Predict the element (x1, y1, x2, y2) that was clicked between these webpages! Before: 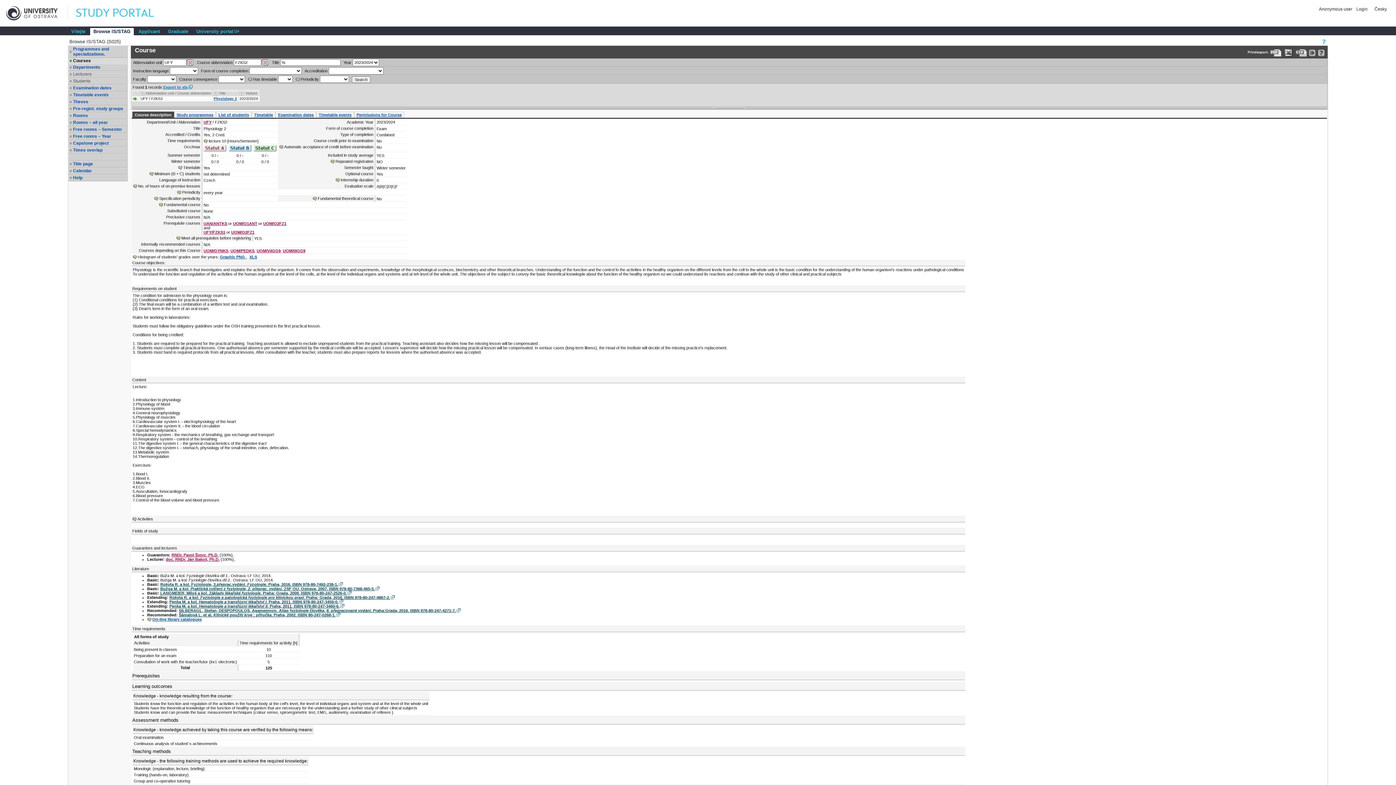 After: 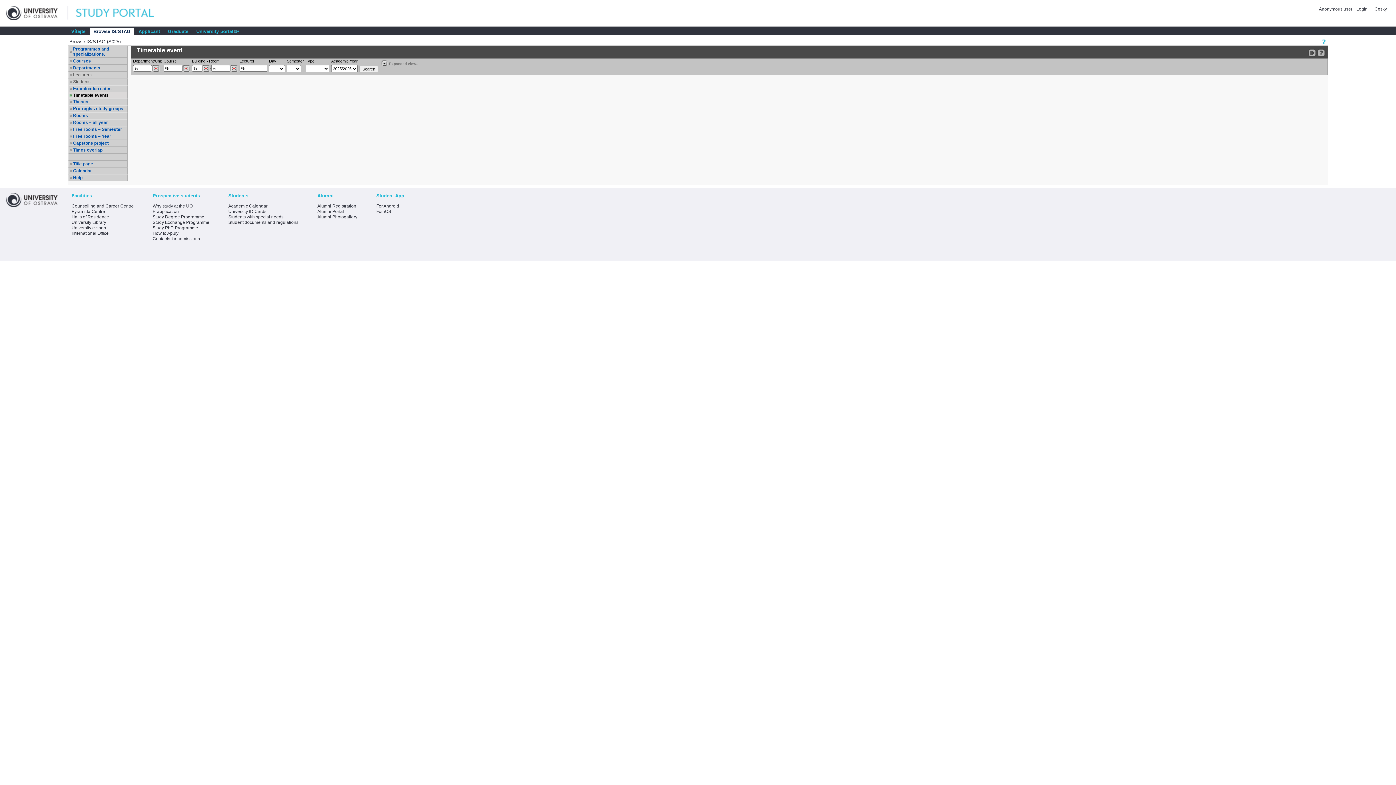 Action: bbox: (73, 92, 126, 97) label: Timetable events